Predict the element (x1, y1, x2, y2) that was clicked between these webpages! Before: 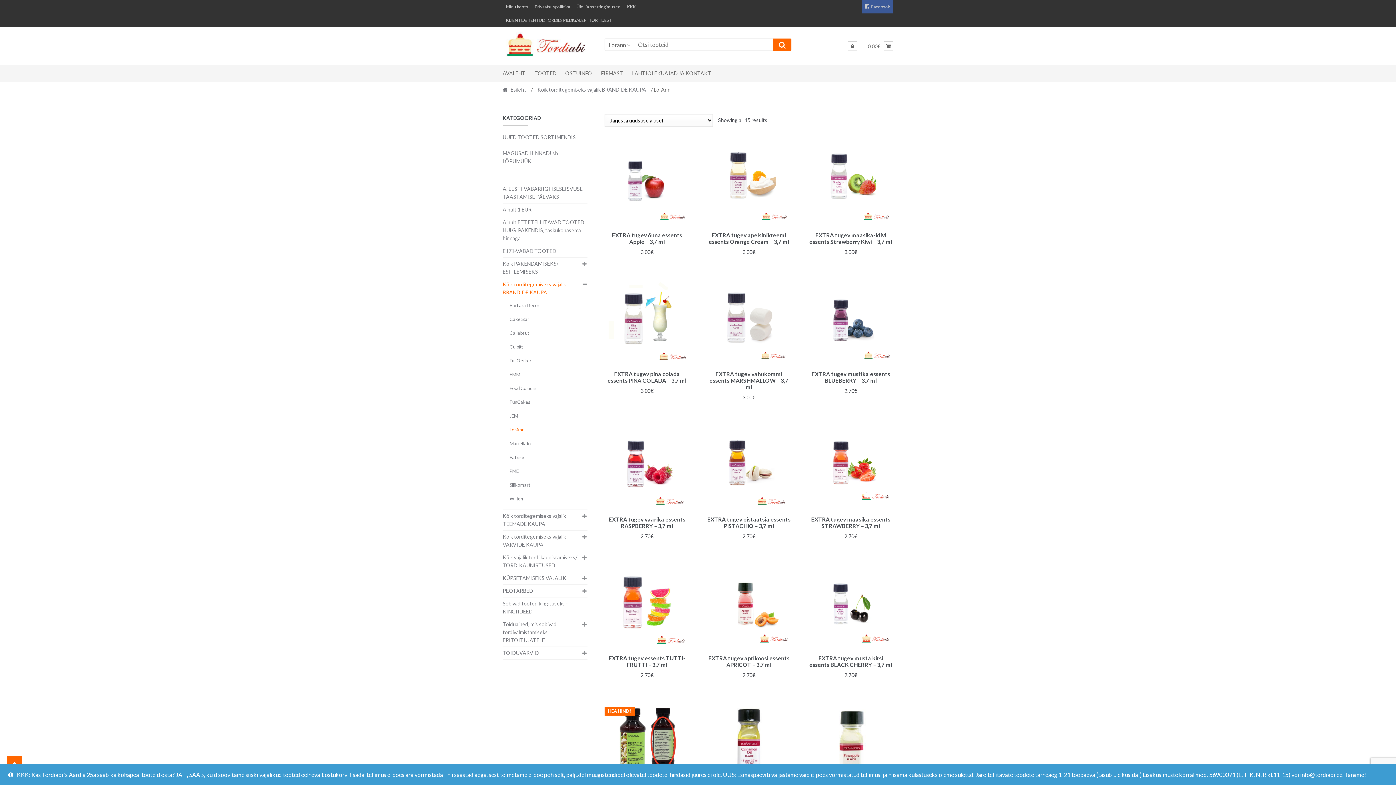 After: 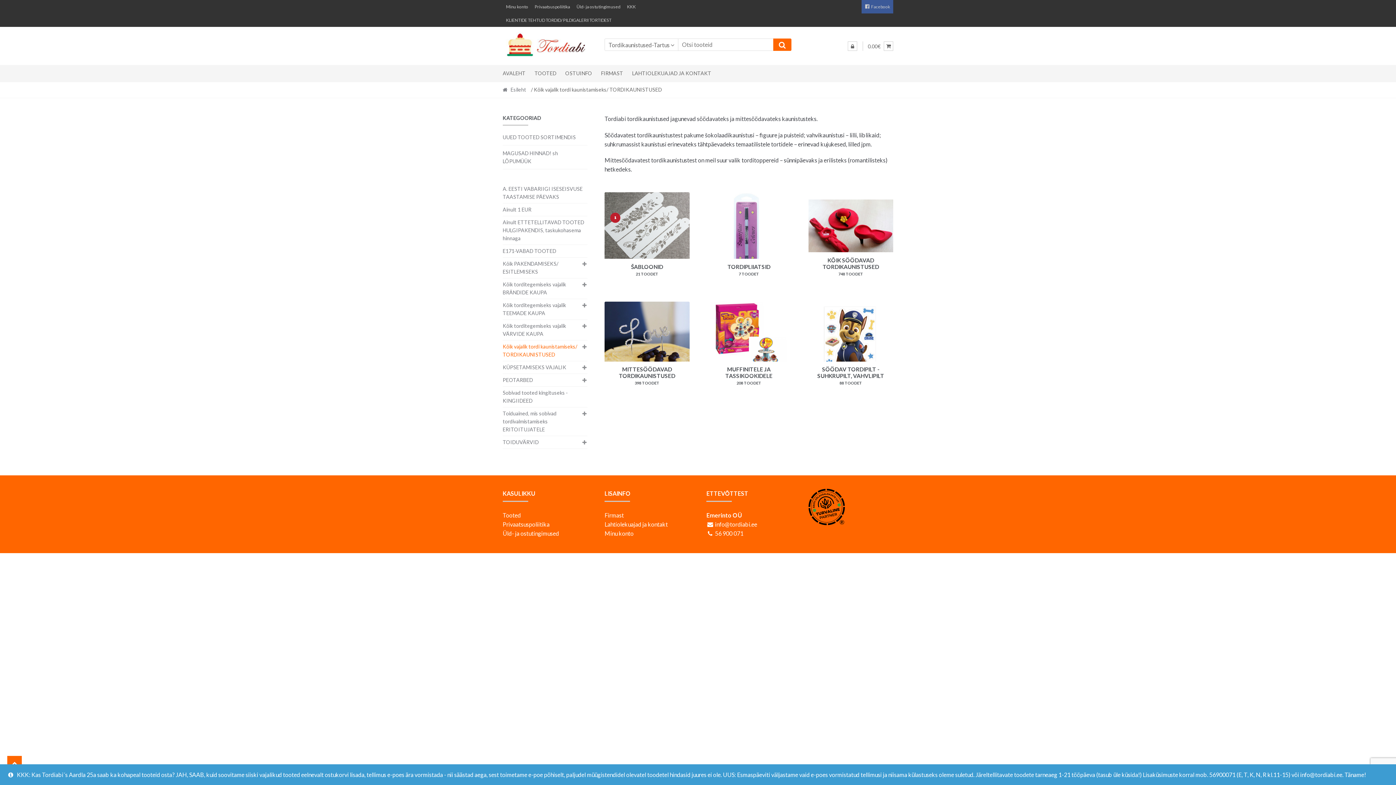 Action: bbox: (502, 551, 587, 572) label: Kõik vajalik tordi kaunistamiseks/ TORDIKAUNISTUSED